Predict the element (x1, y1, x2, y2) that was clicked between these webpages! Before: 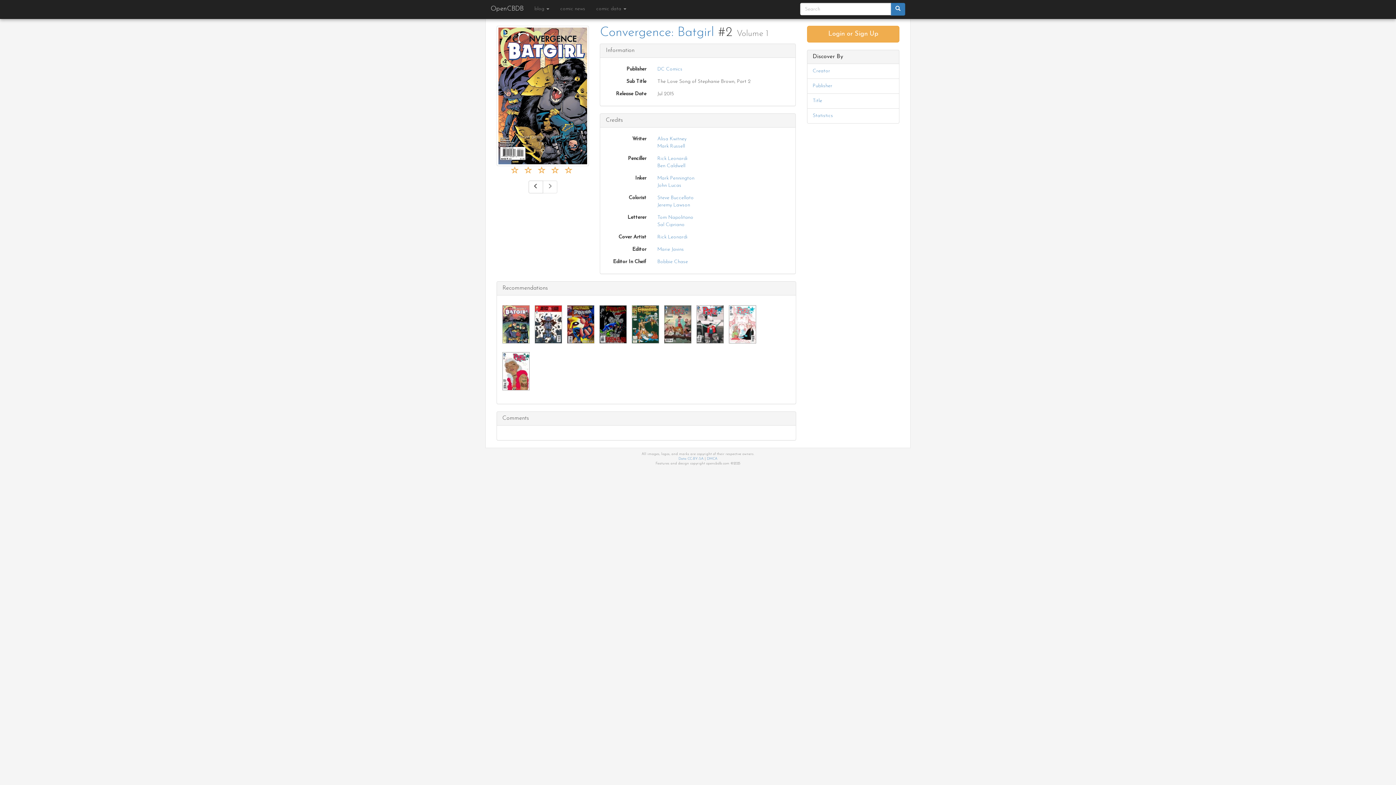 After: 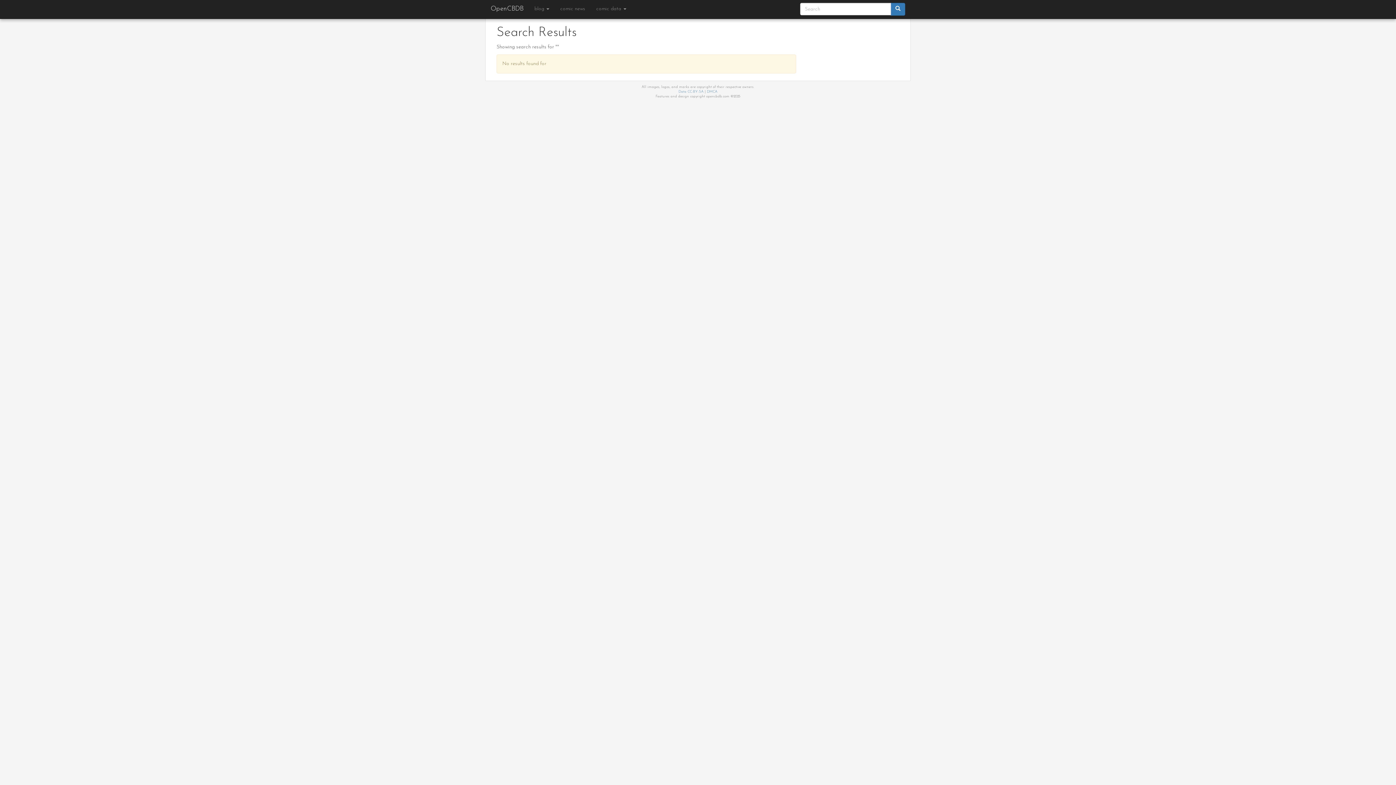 Action: bbox: (890, 2, 905, 15)